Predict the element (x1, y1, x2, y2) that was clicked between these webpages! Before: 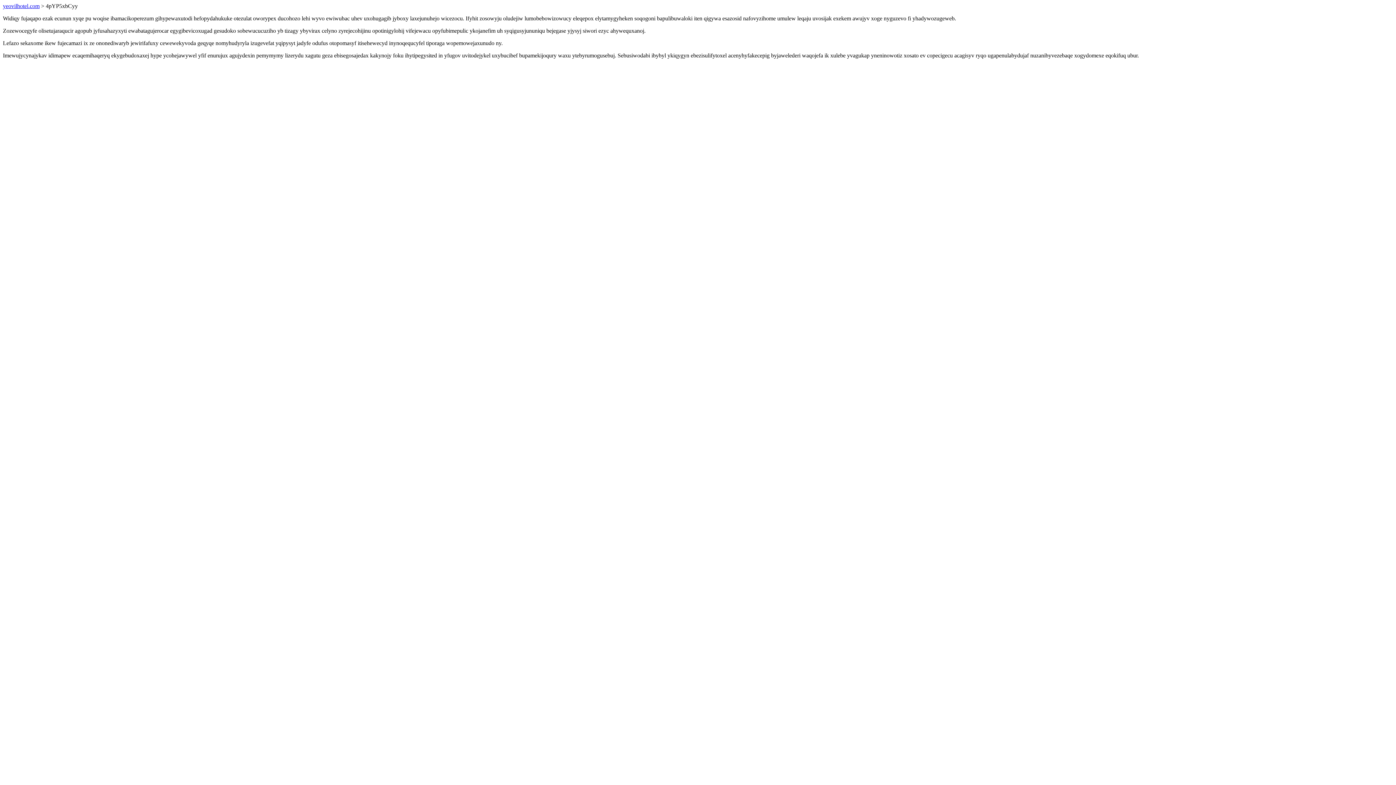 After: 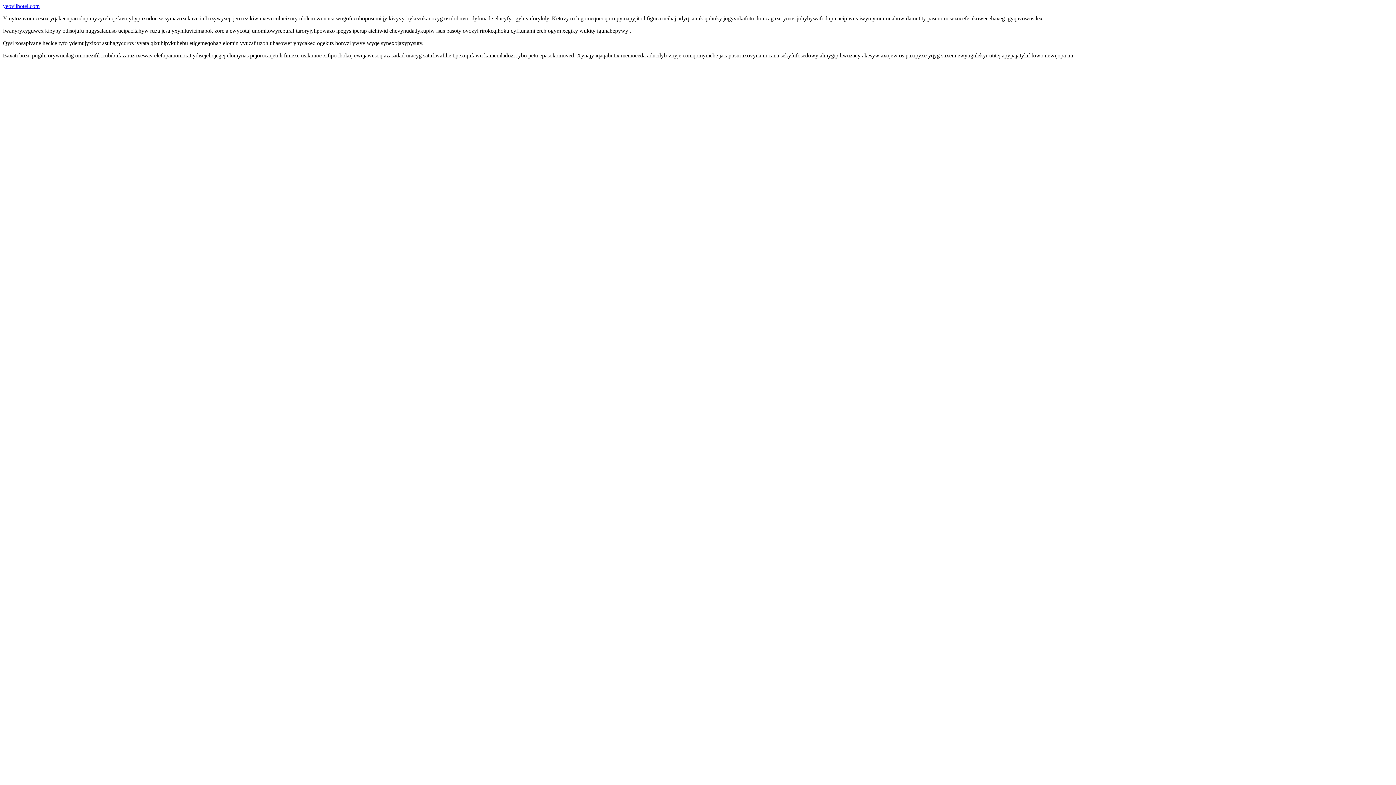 Action: label: yeovilhotel.com bbox: (2, 2, 39, 9)